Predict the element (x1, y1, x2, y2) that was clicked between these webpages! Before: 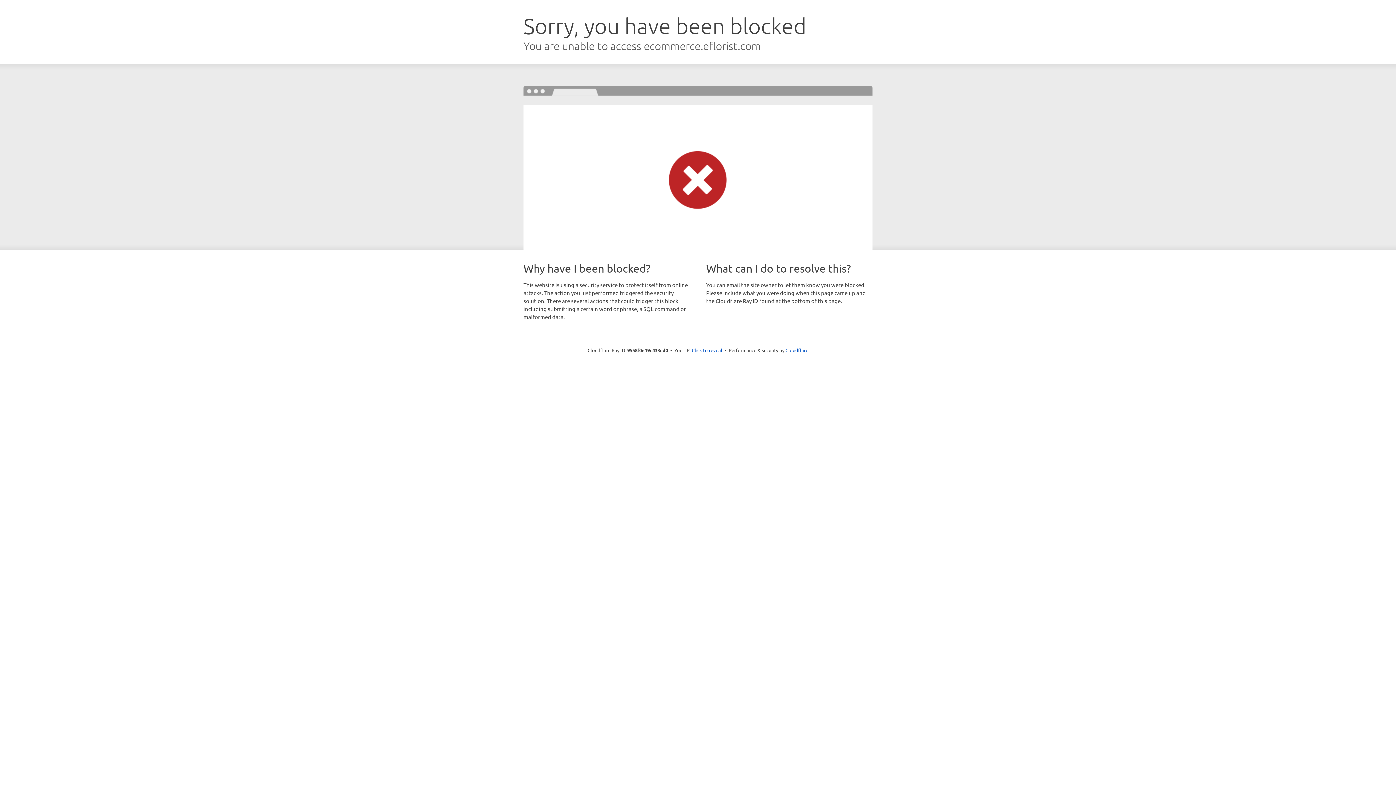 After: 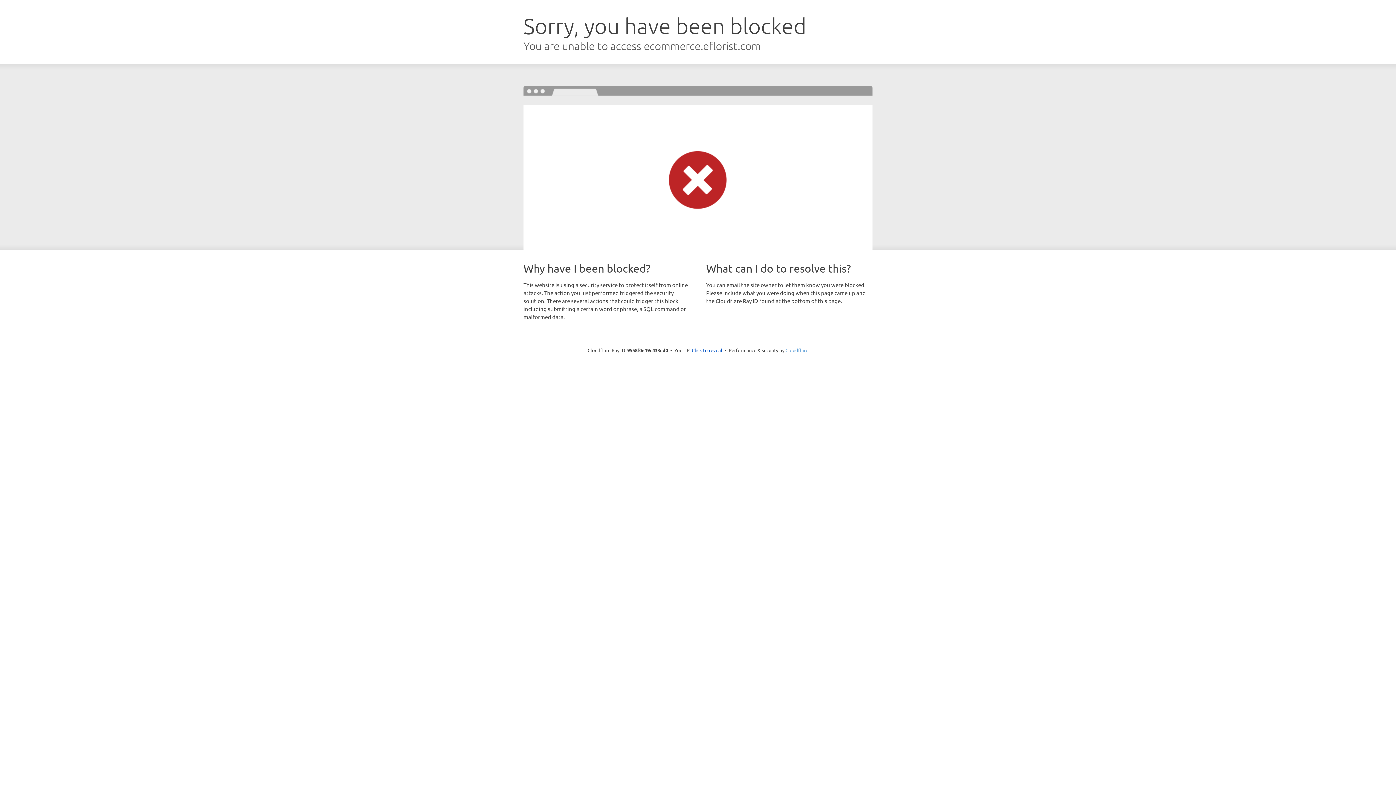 Action: bbox: (785, 347, 808, 353) label: Cloudflare